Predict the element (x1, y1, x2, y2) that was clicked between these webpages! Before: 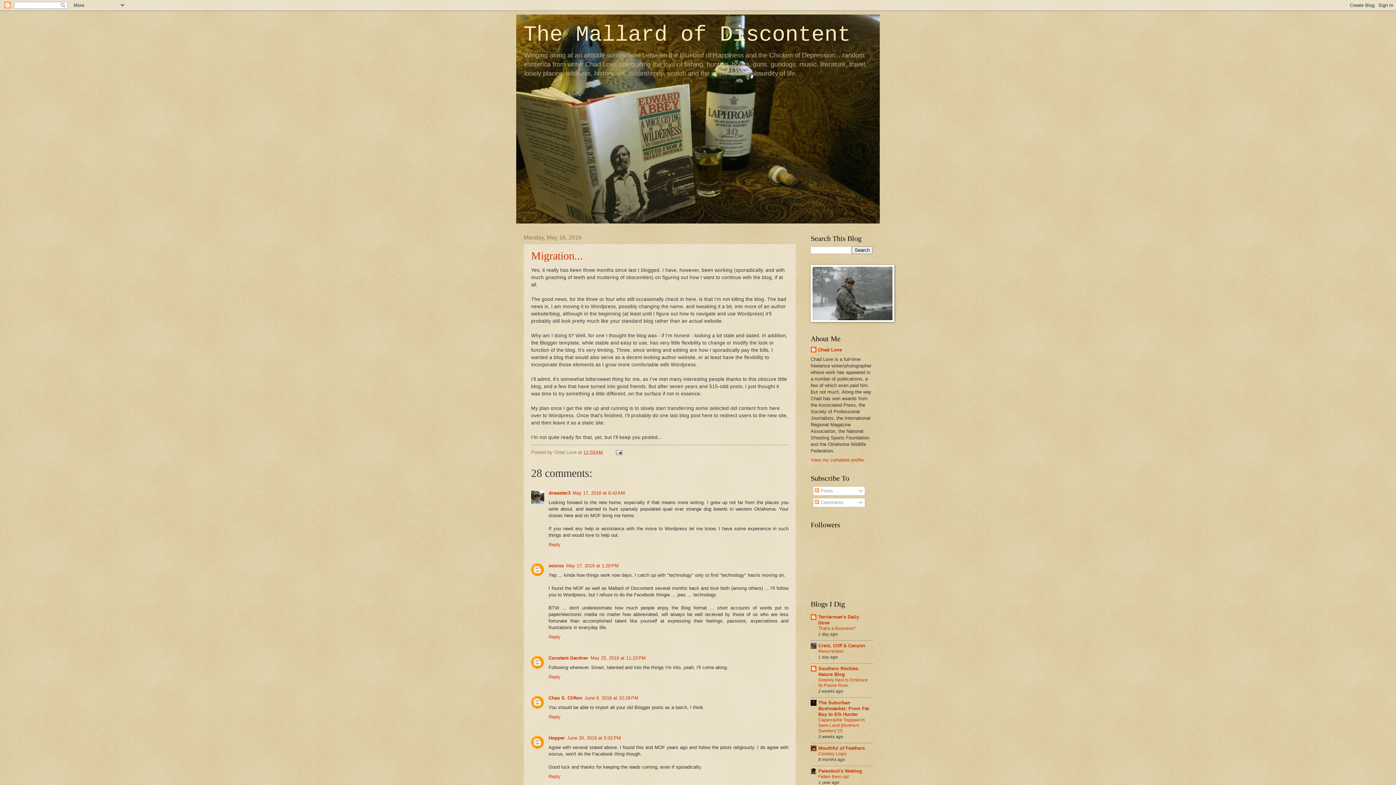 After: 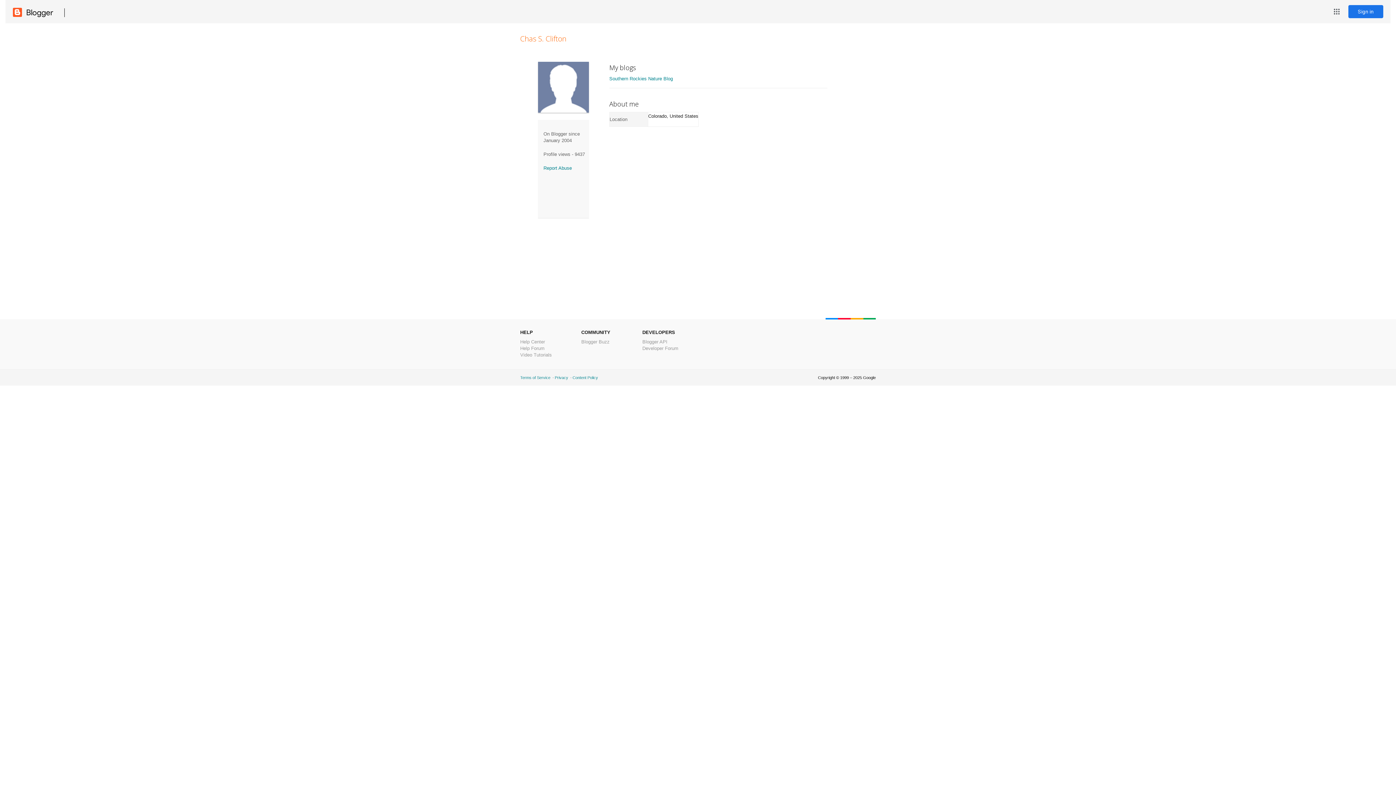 Action: label: Chas S. Clifton bbox: (548, 695, 582, 701)